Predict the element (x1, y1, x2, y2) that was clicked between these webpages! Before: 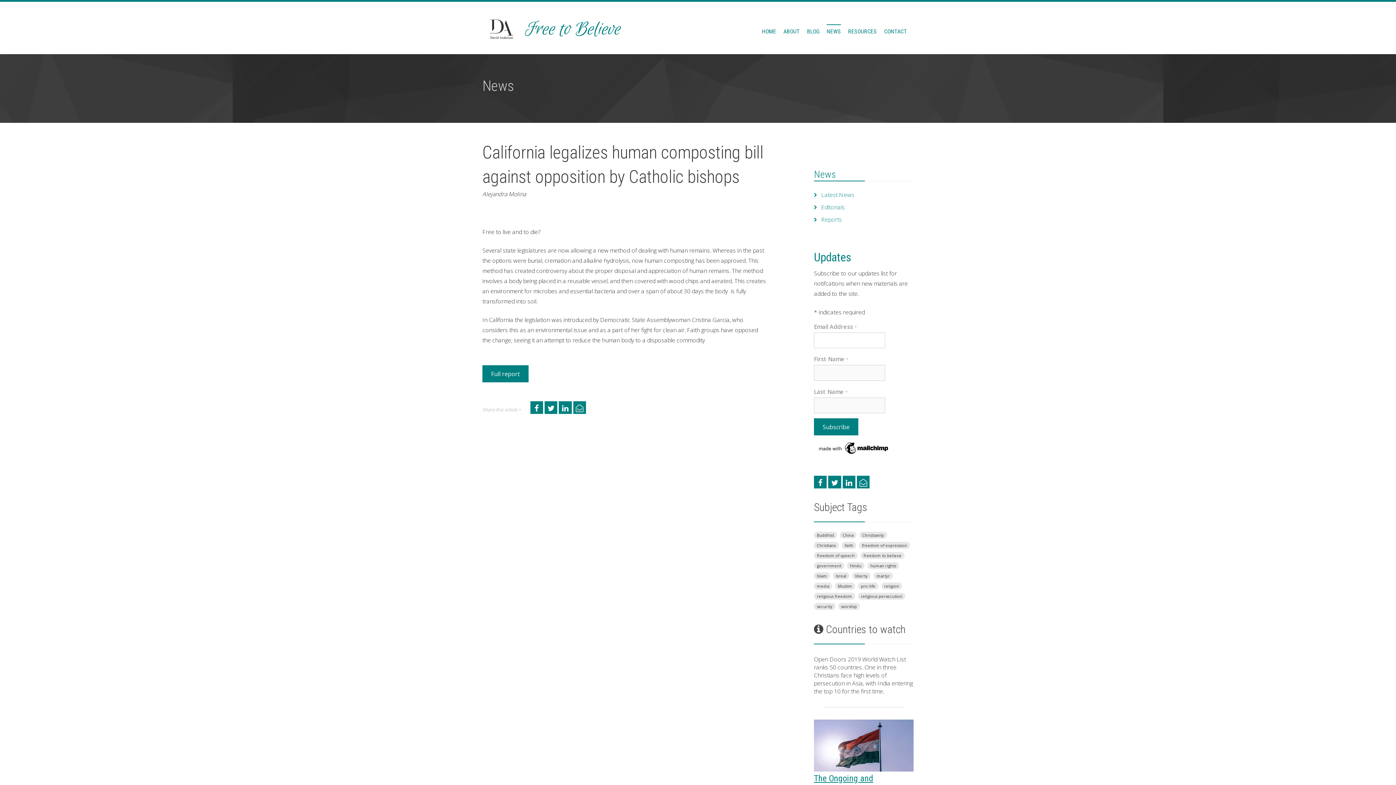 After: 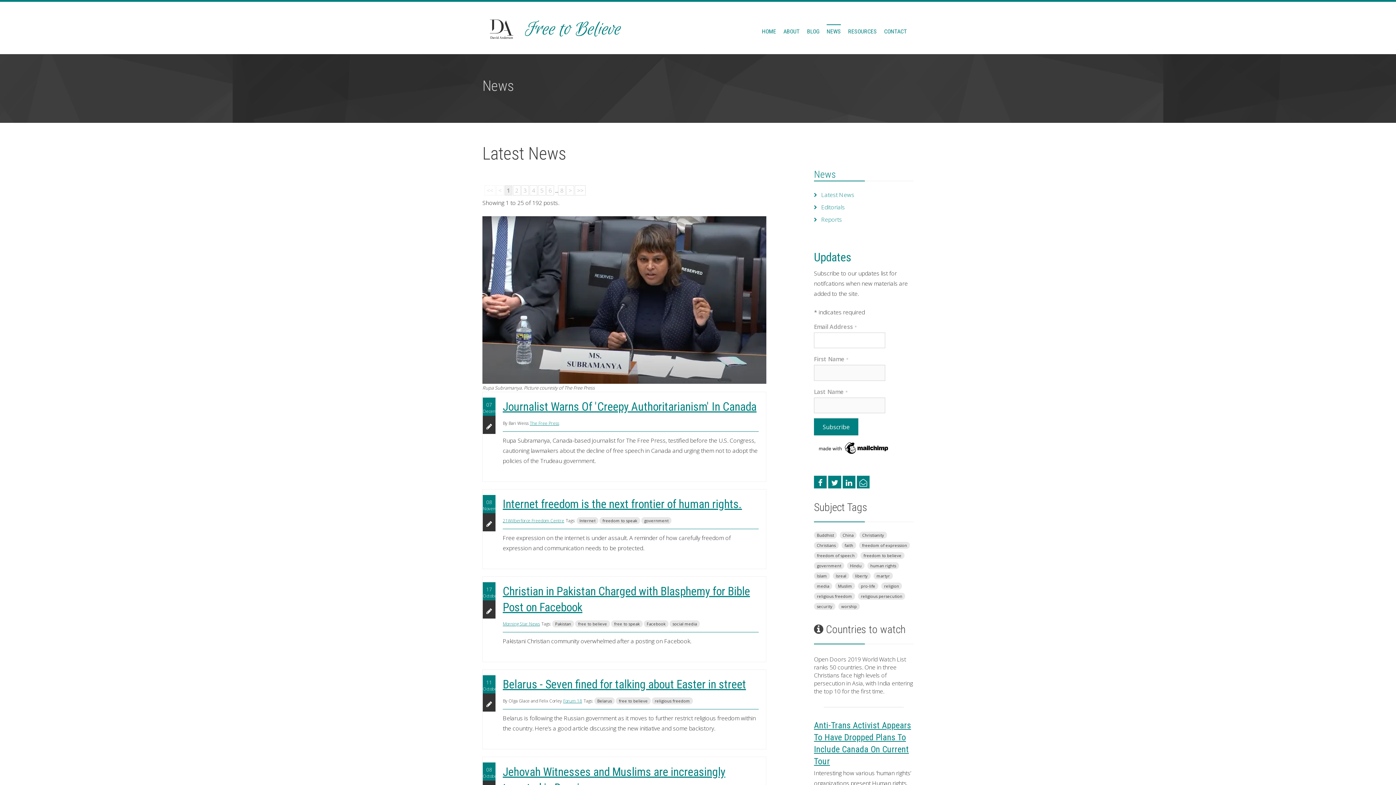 Action: label: News bbox: (814, 168, 836, 180)